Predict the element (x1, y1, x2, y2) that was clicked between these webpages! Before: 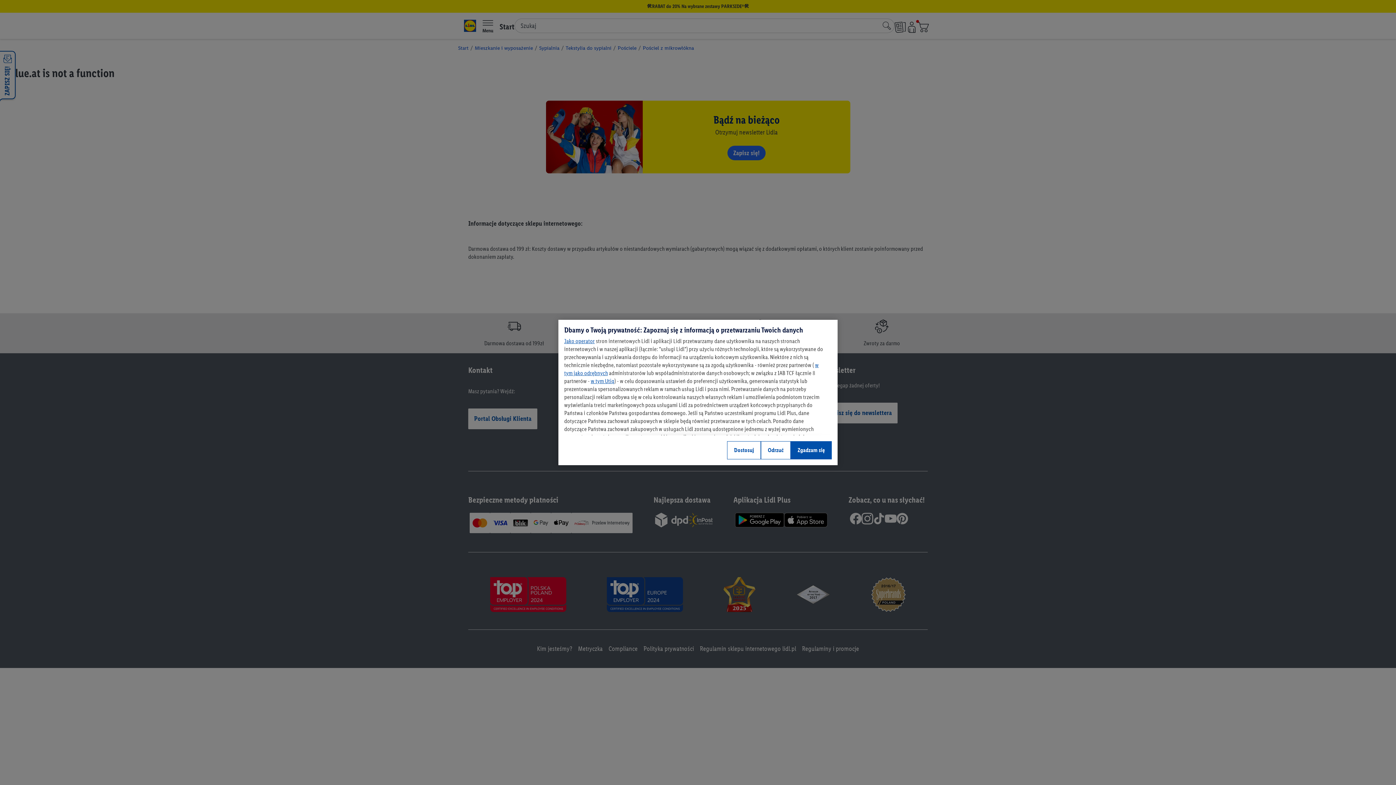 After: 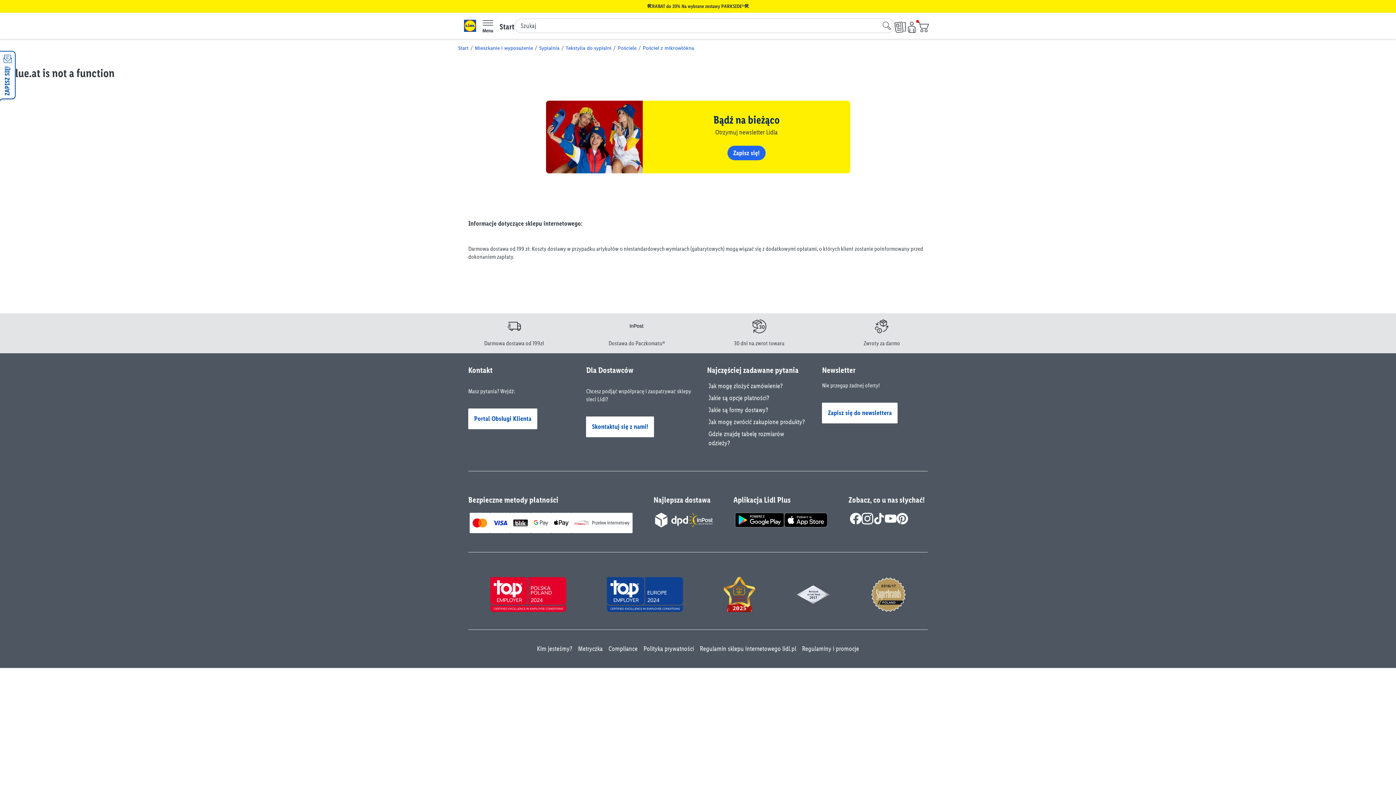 Action: label: Zgadzam się bbox: (790, 441, 832, 459)